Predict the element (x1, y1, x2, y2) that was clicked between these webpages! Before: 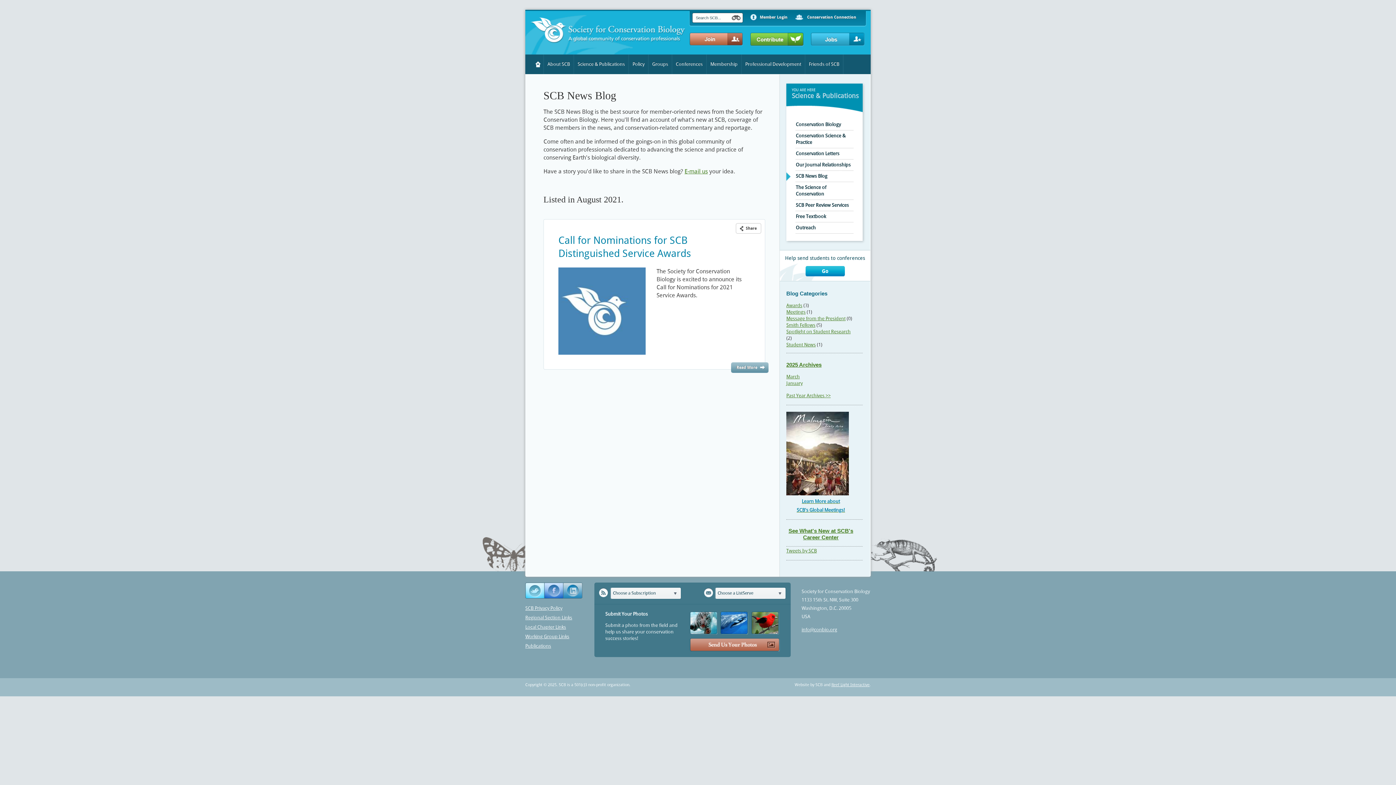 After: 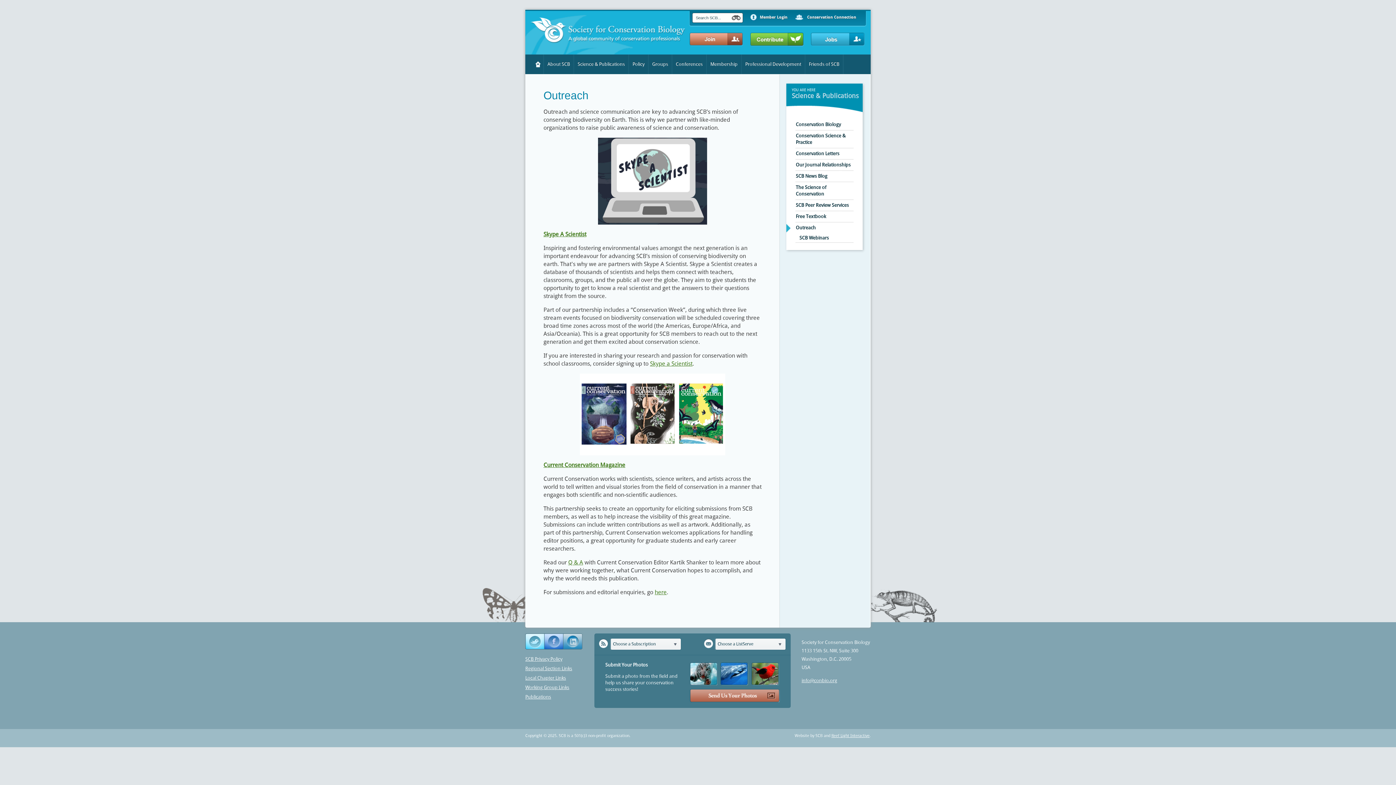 Action: label: Outreach bbox: (786, 222, 848, 233)